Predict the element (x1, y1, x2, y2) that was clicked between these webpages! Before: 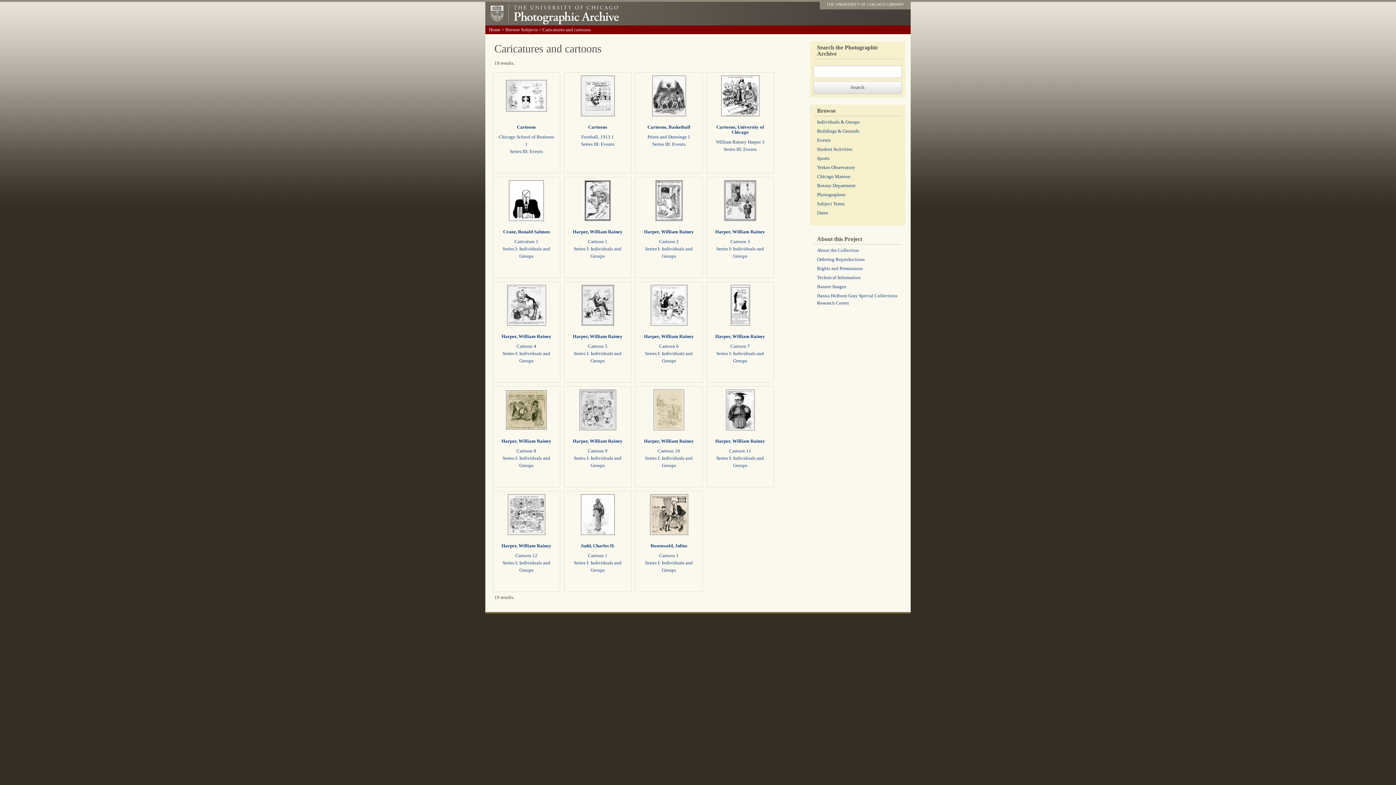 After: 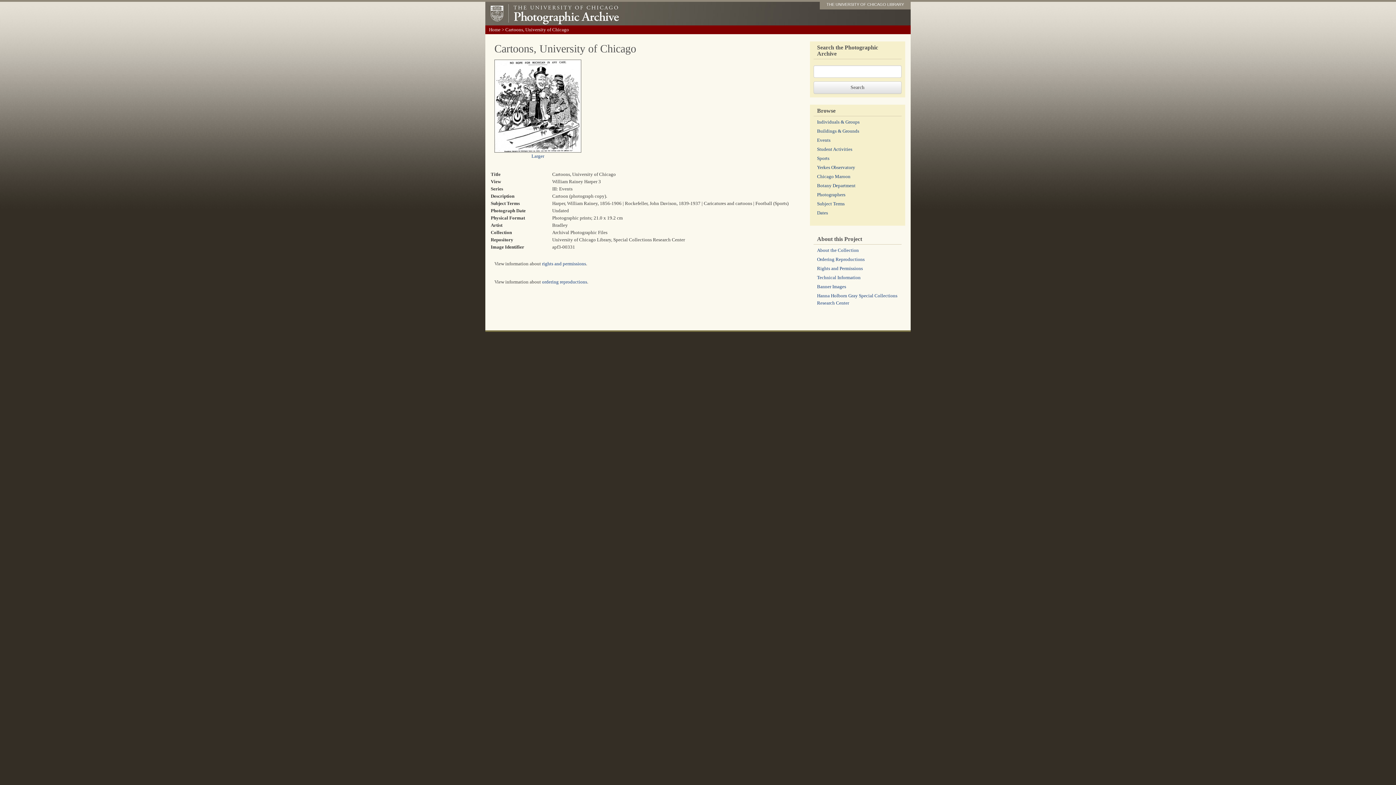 Action: bbox: (723, 146, 756, 152) label: Series III: Events